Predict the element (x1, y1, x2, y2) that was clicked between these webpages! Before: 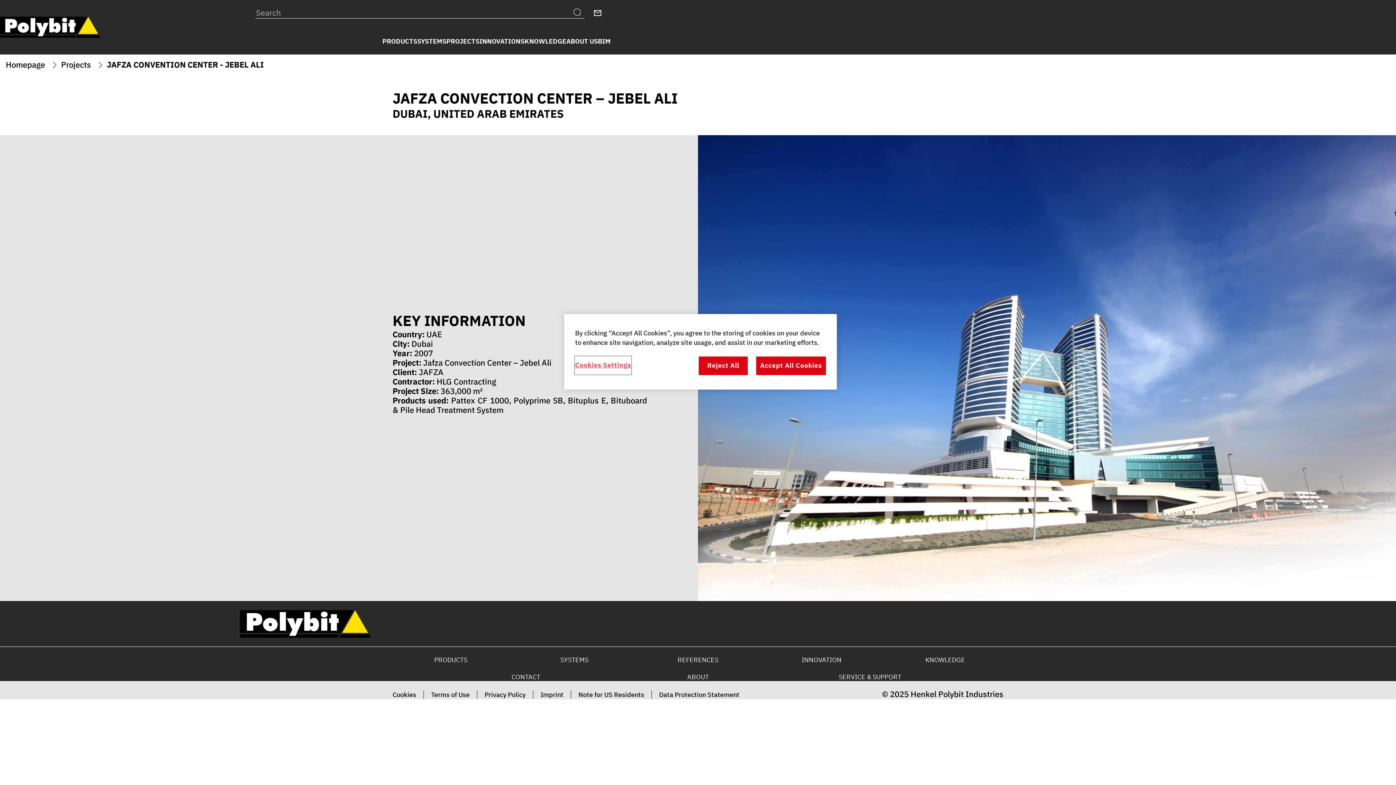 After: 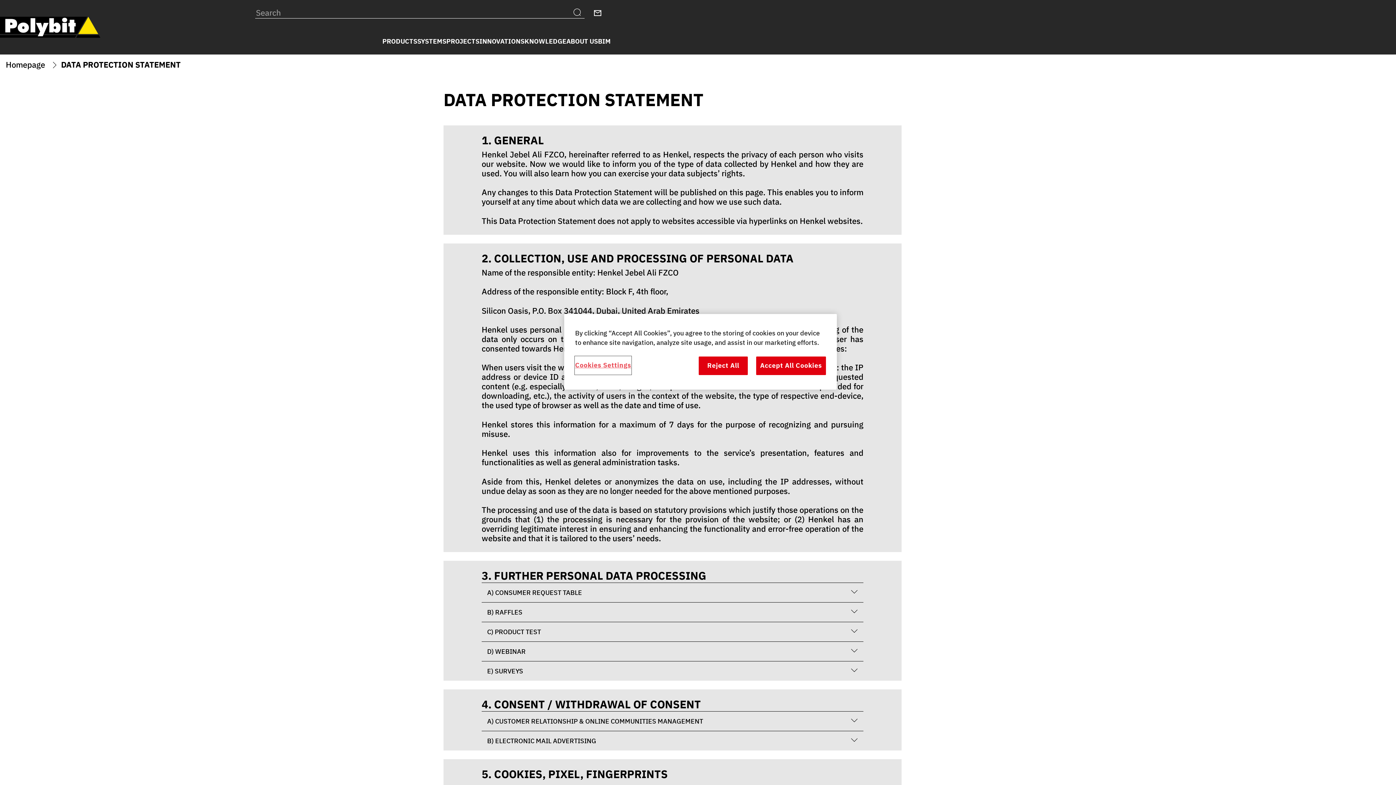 Action: label: Data Protection Statement bbox: (659, 690, 739, 699)